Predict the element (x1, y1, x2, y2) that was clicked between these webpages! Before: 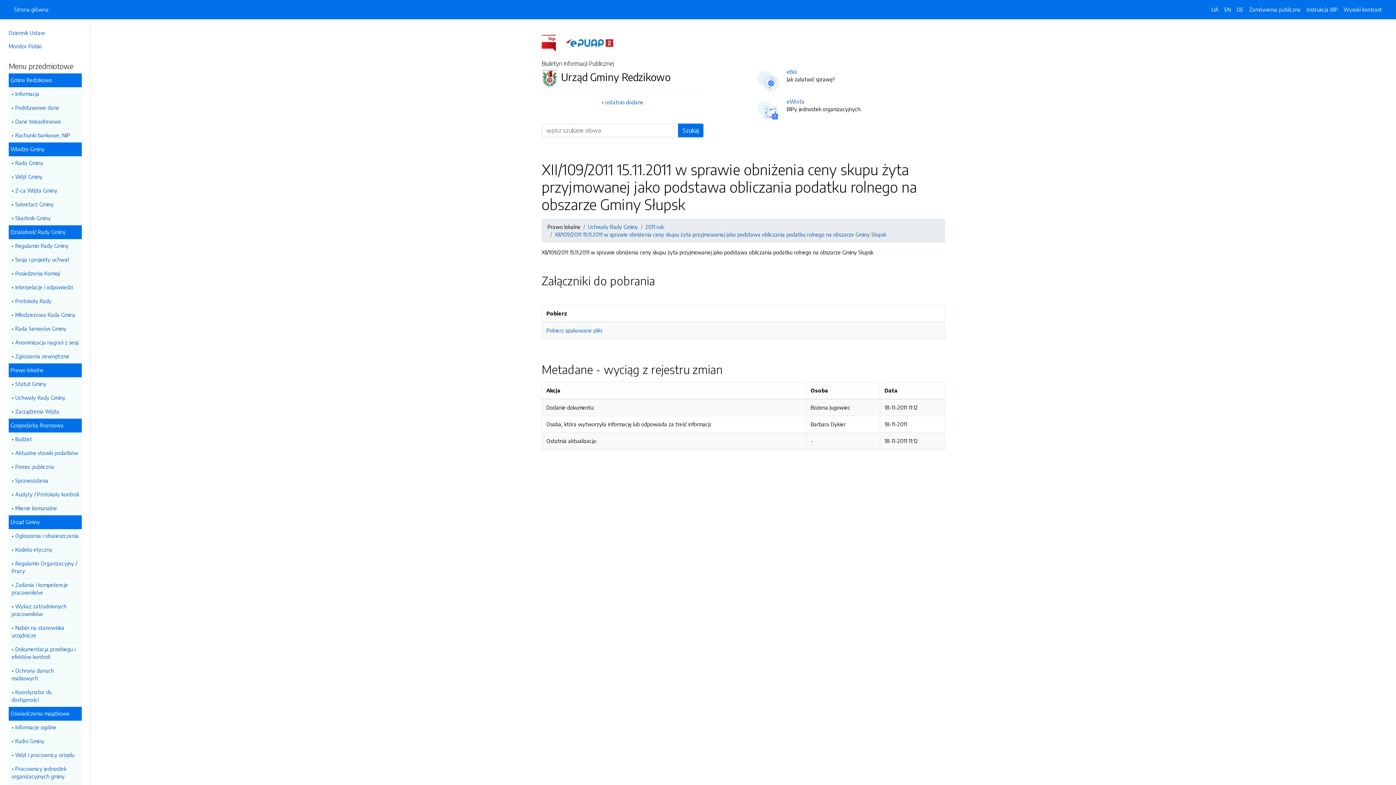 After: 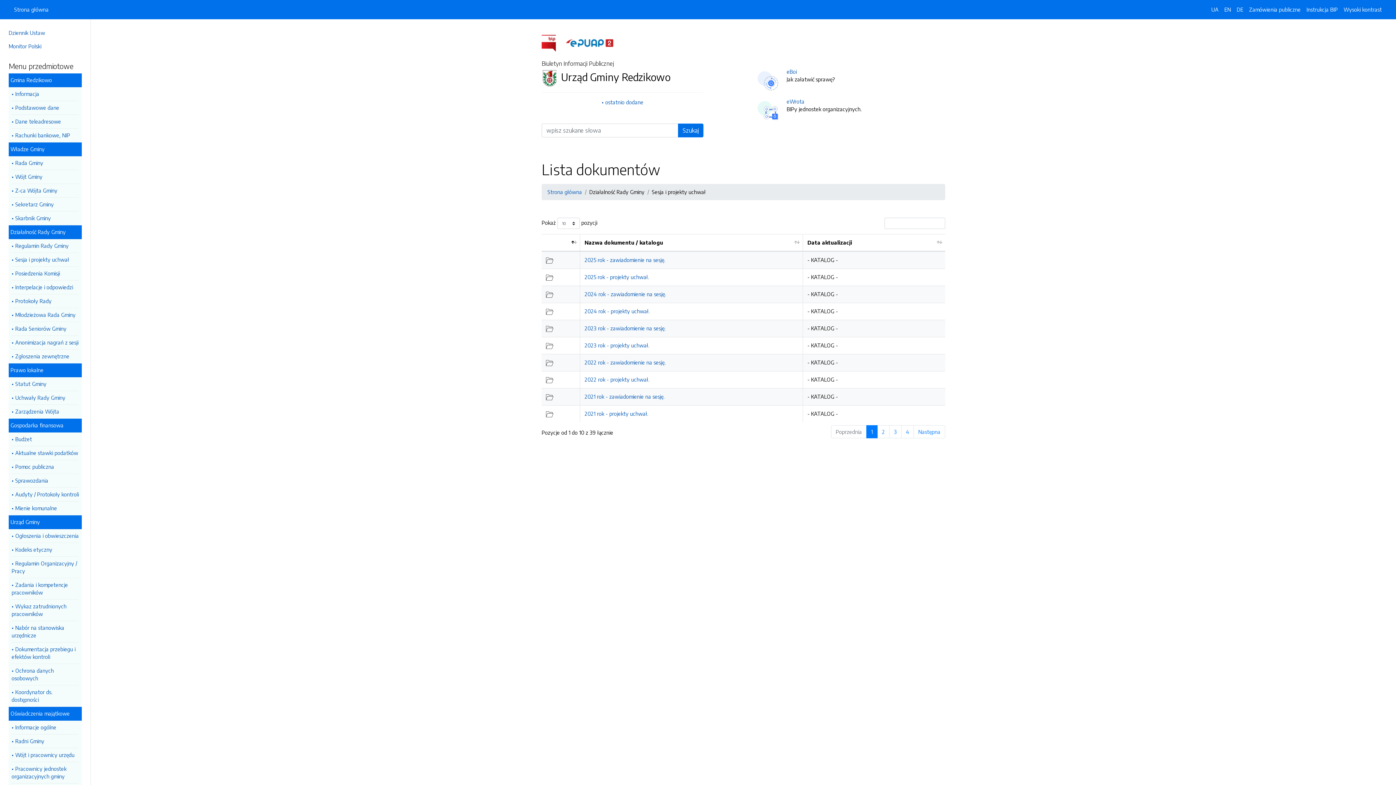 Action: bbox: (11, 253, 78, 266) label: Sesja i projekty uchwał